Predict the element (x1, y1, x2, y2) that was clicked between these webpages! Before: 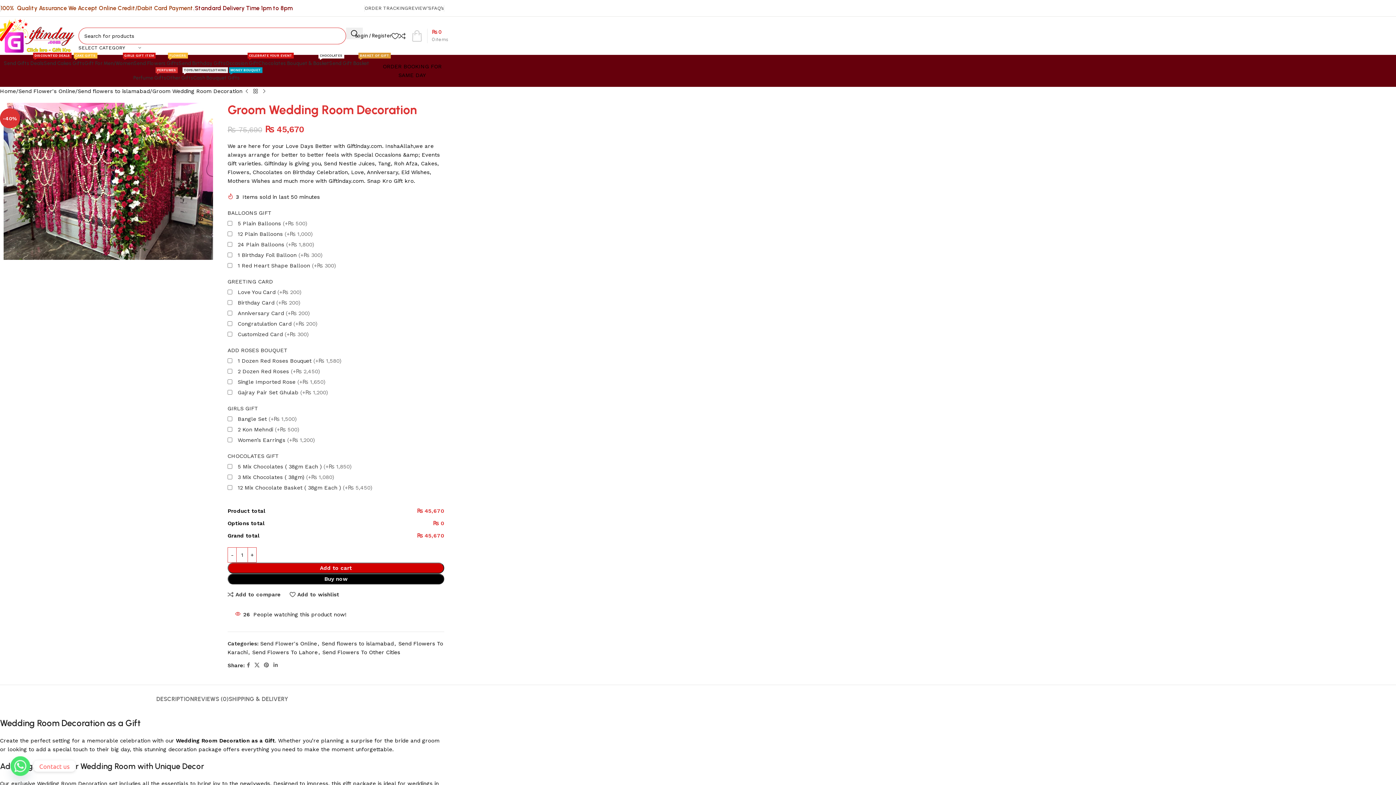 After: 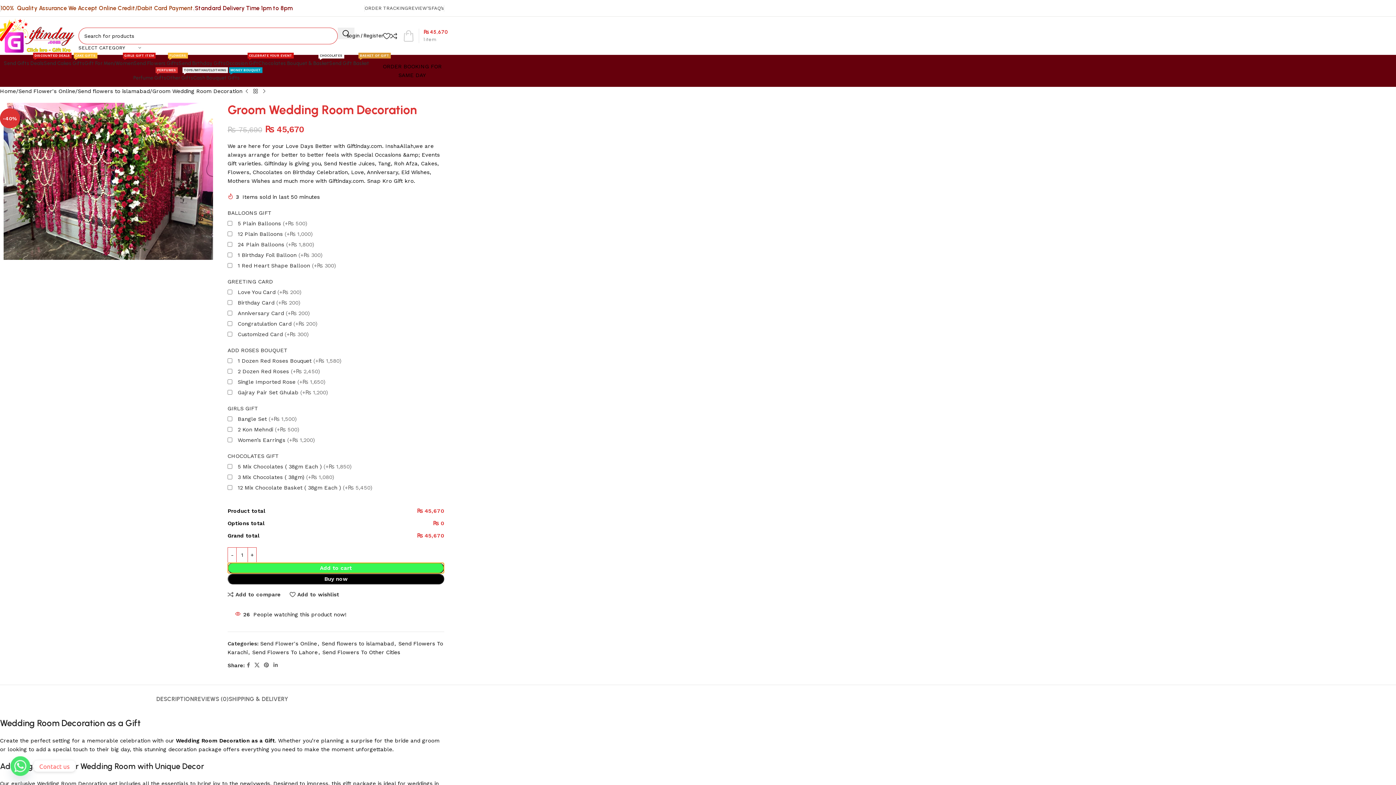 Action: bbox: (227, 562, 444, 573) label: Add to cart